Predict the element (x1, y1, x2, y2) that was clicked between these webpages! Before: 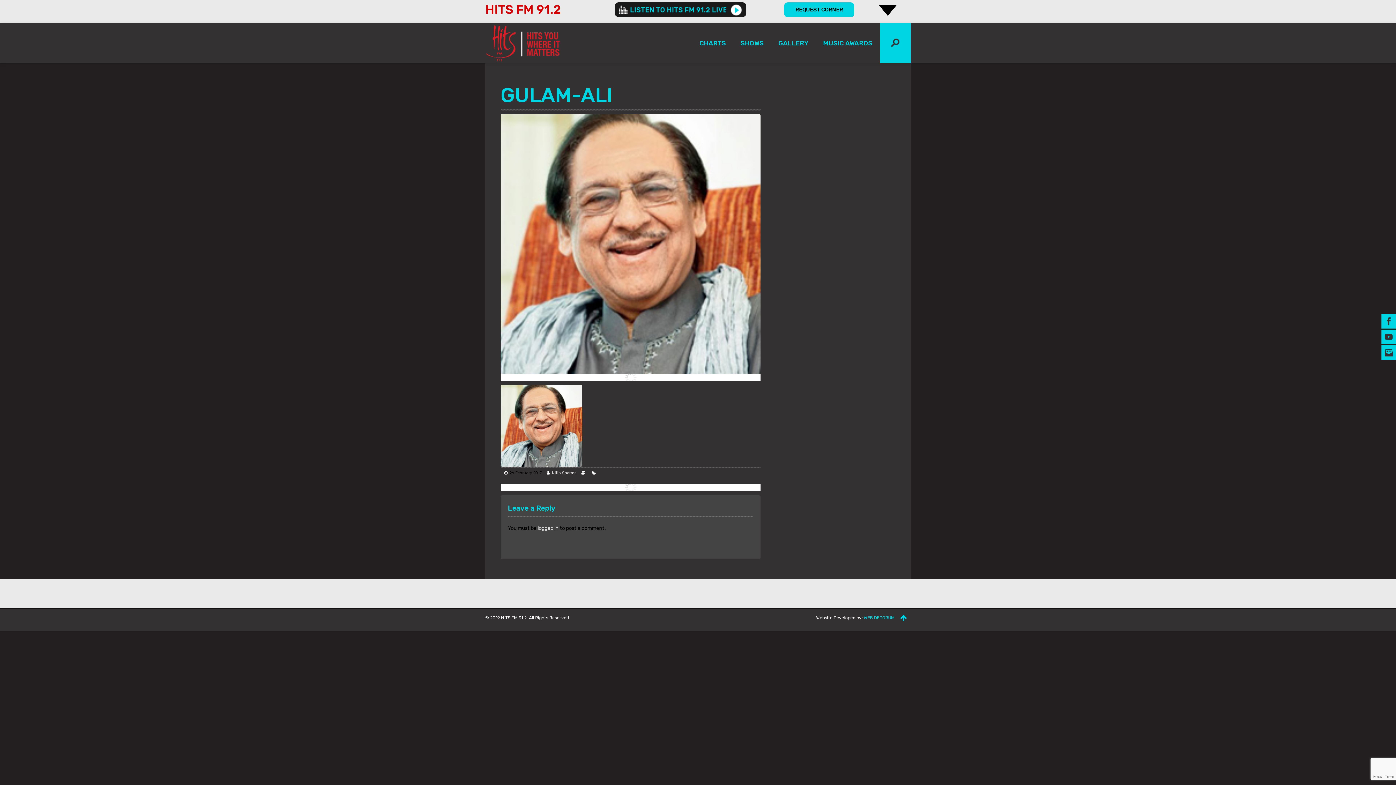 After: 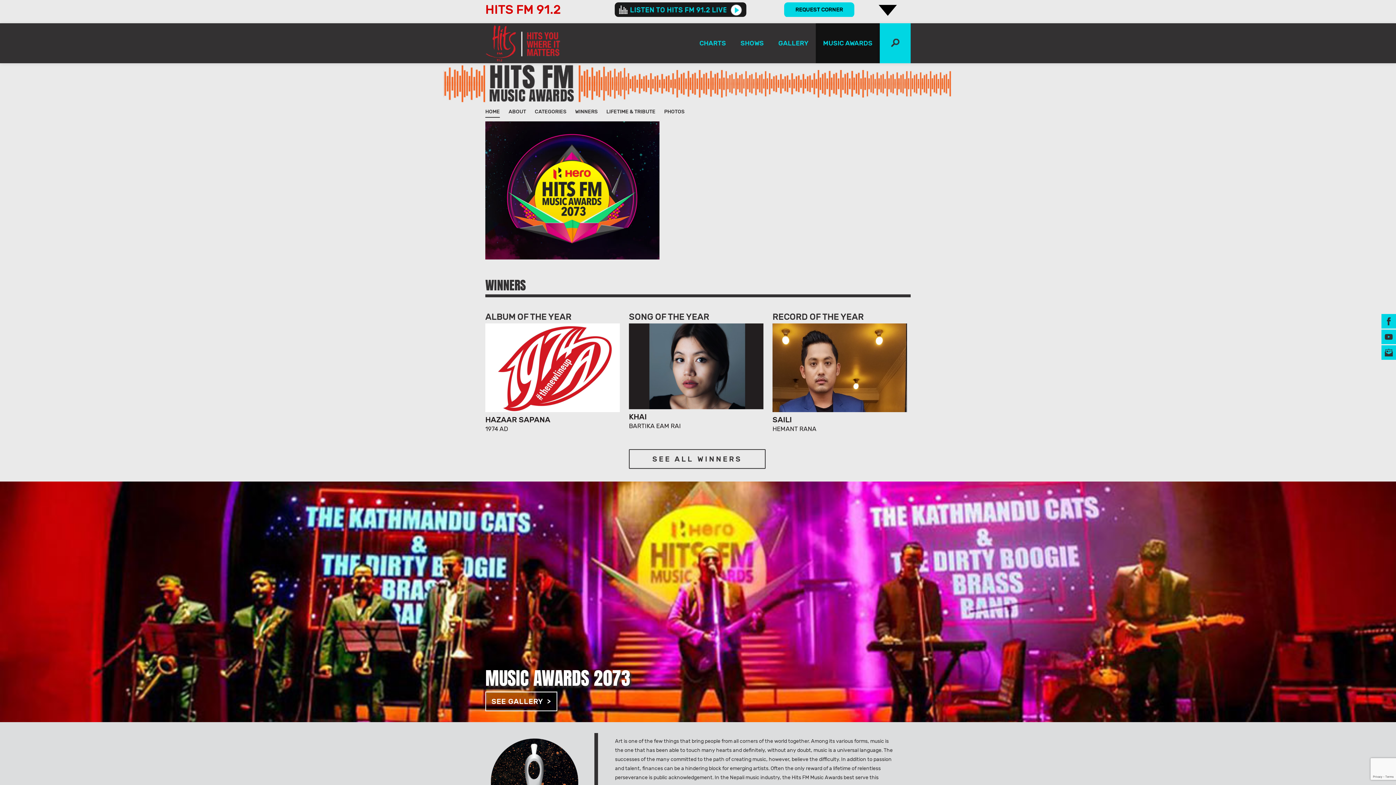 Action: label: MUSIC AWARDS bbox: (816, 23, 880, 63)